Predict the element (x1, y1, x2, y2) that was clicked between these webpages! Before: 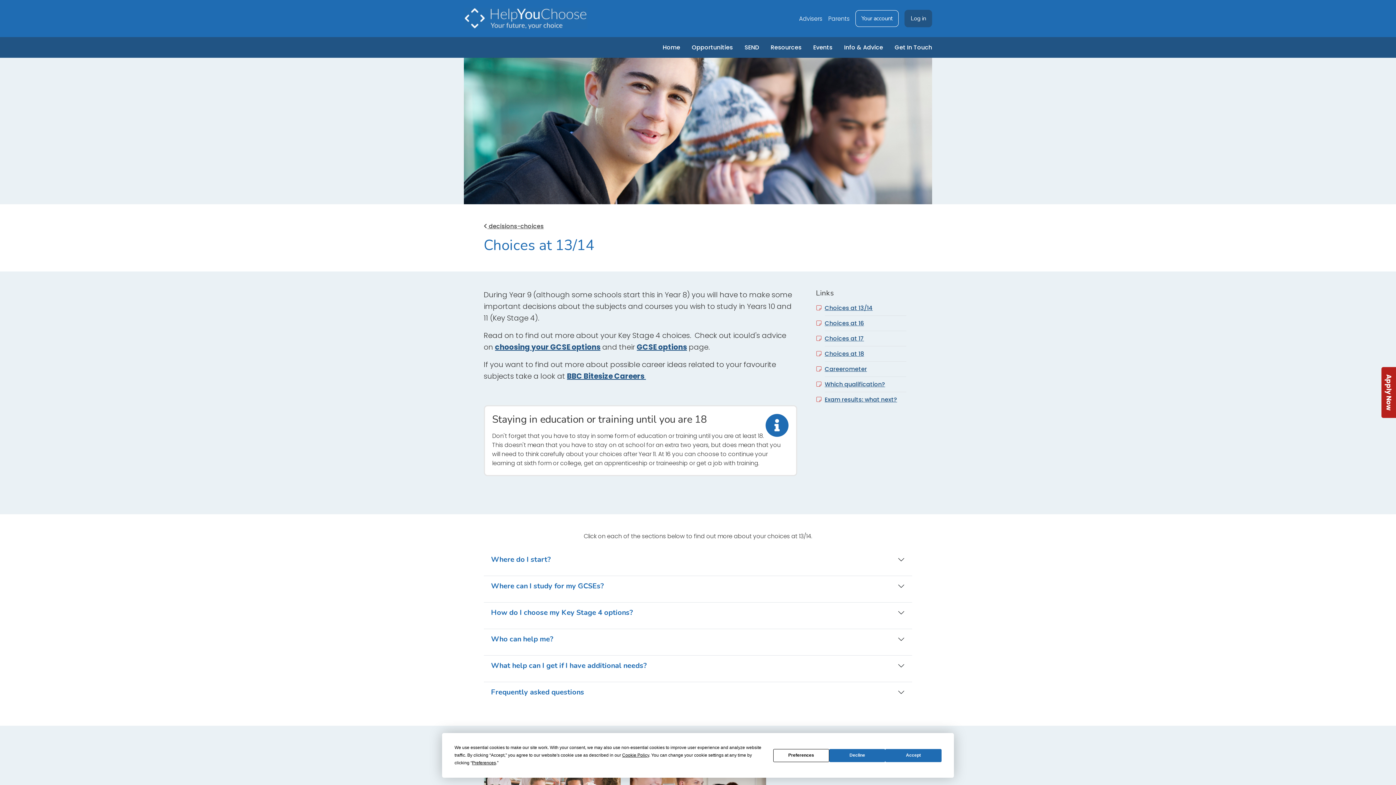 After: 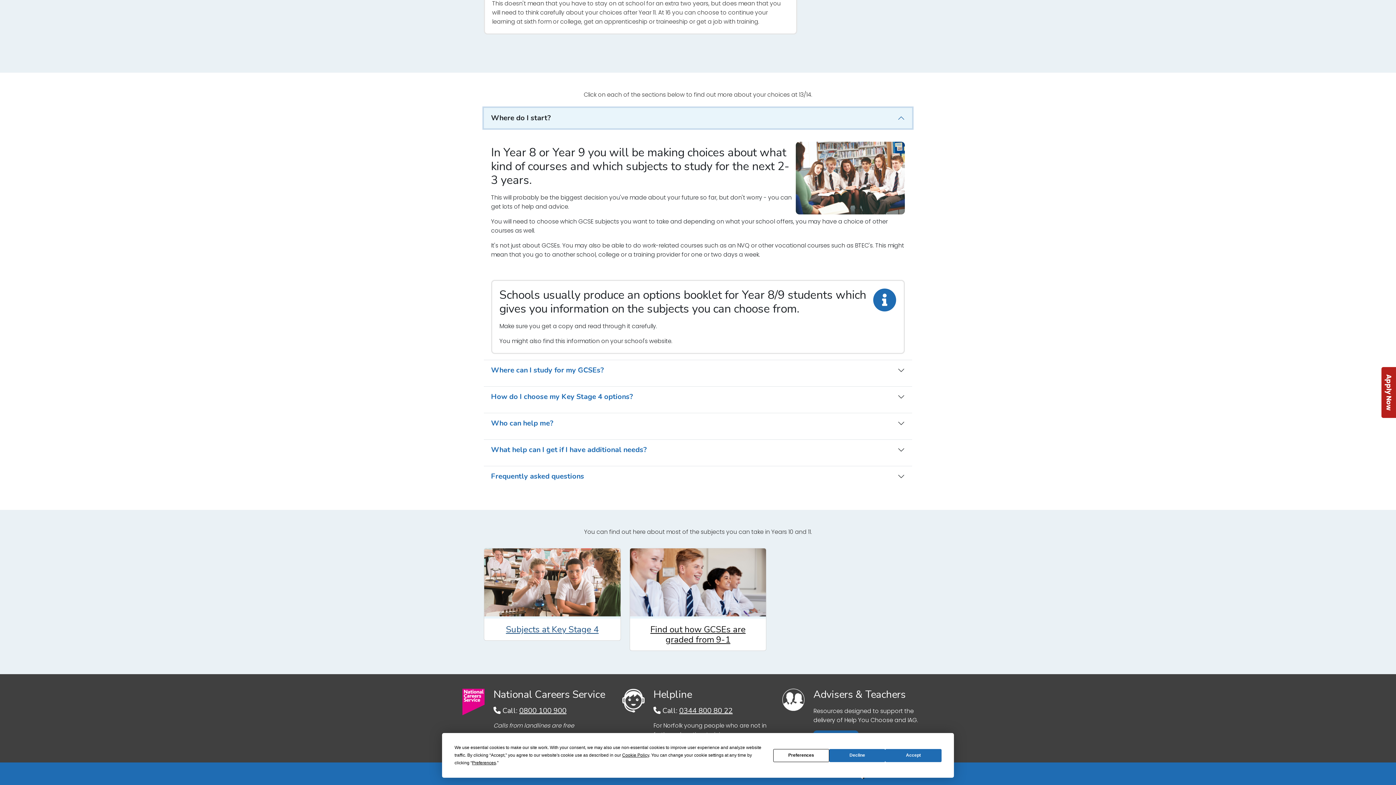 Action: label: Where do I start? bbox: (483, 549, 912, 570)